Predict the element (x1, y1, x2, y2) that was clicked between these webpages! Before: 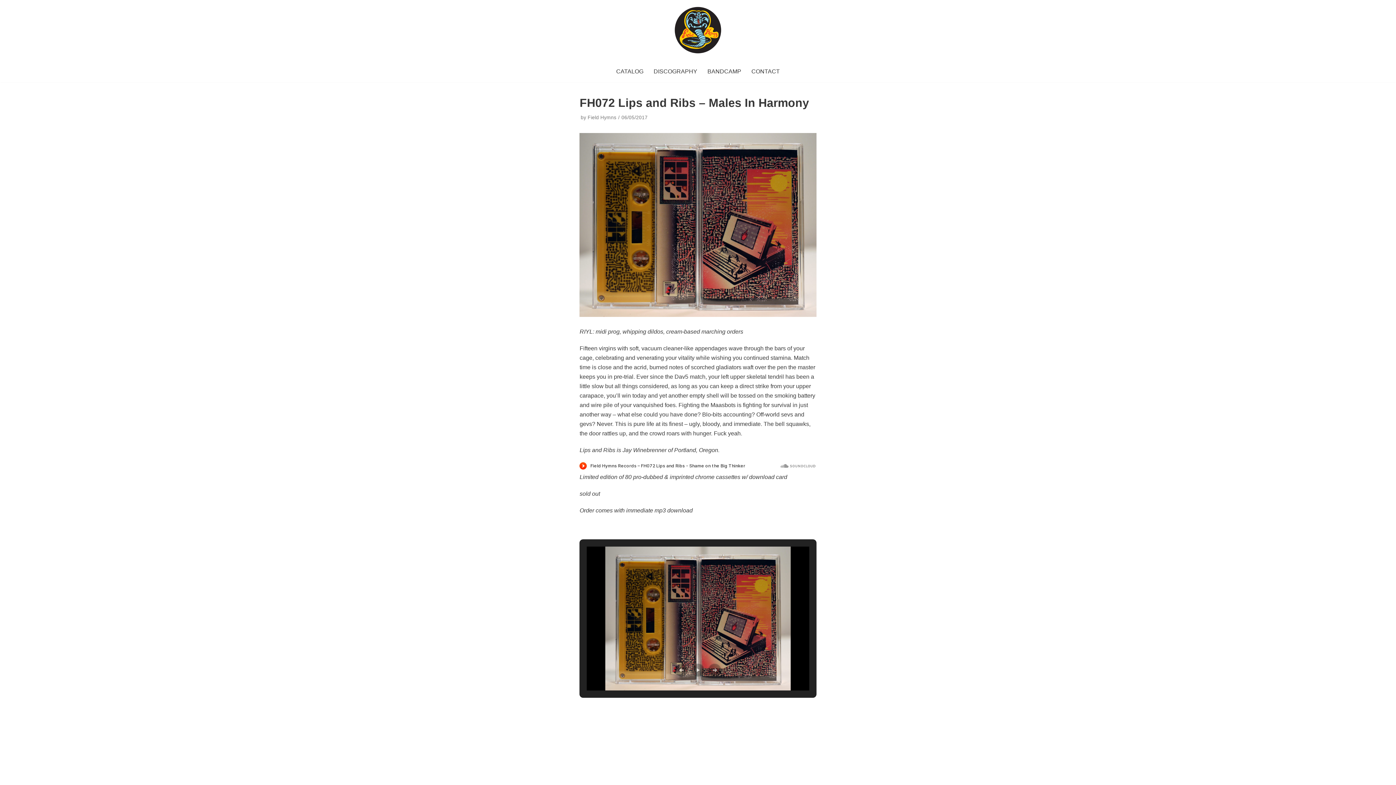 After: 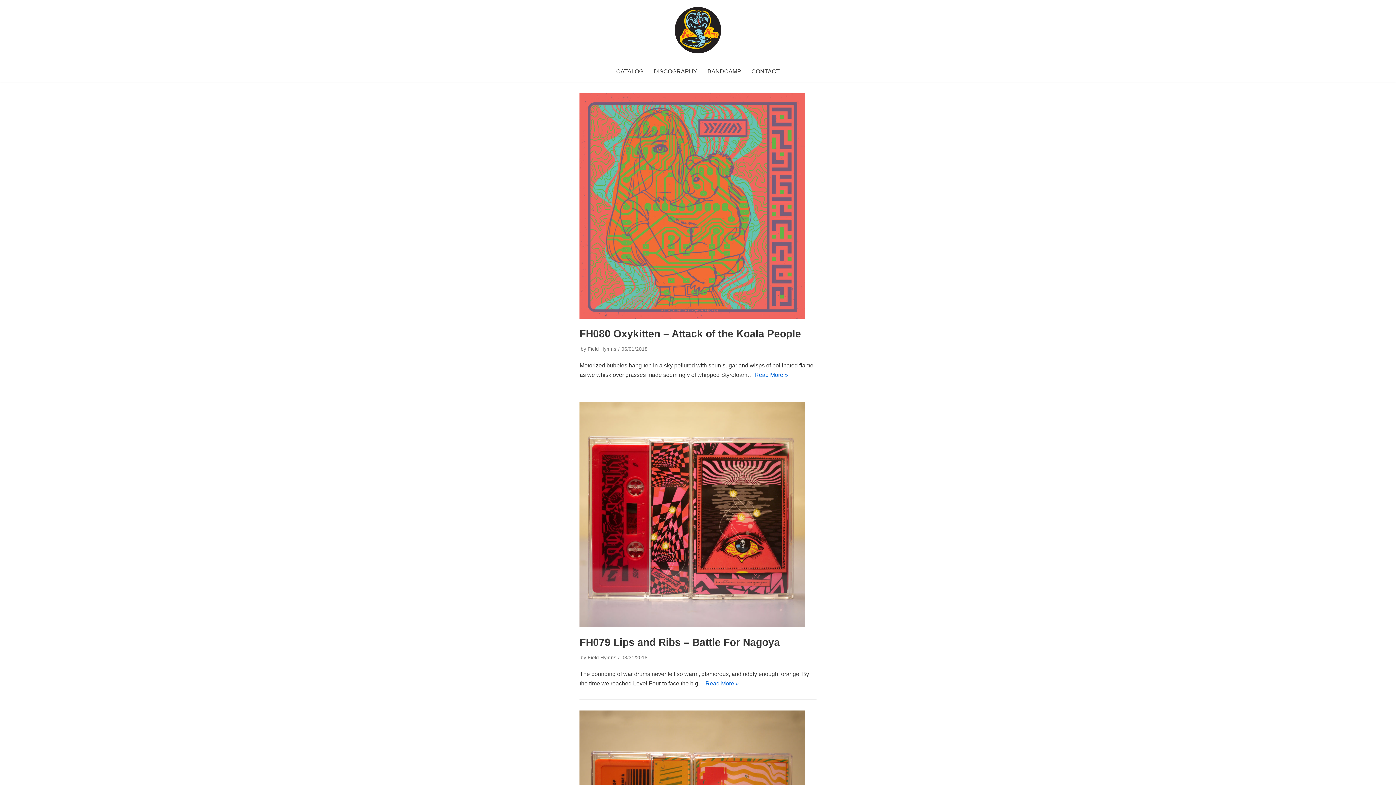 Action: bbox: (674, 6, 721, 53) label: Field Hymns Records